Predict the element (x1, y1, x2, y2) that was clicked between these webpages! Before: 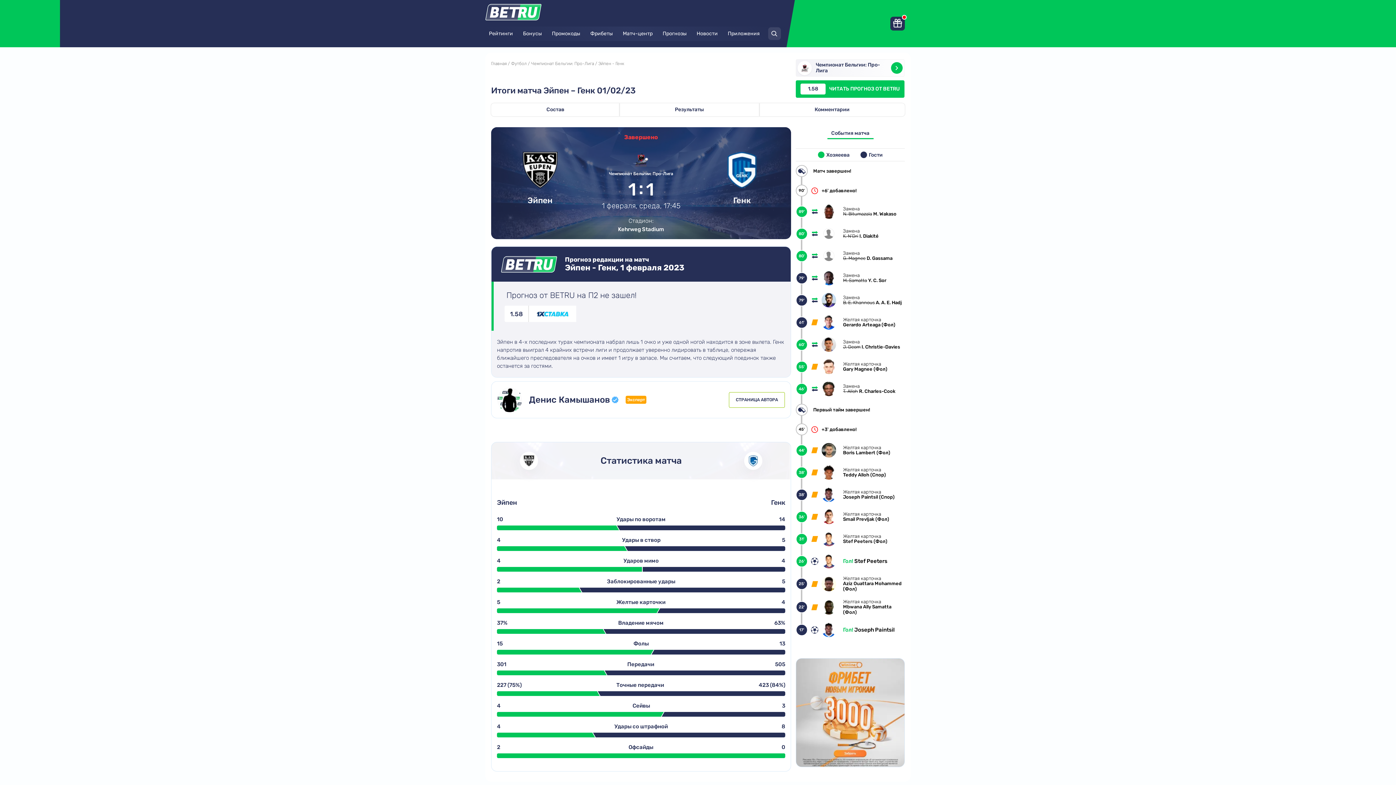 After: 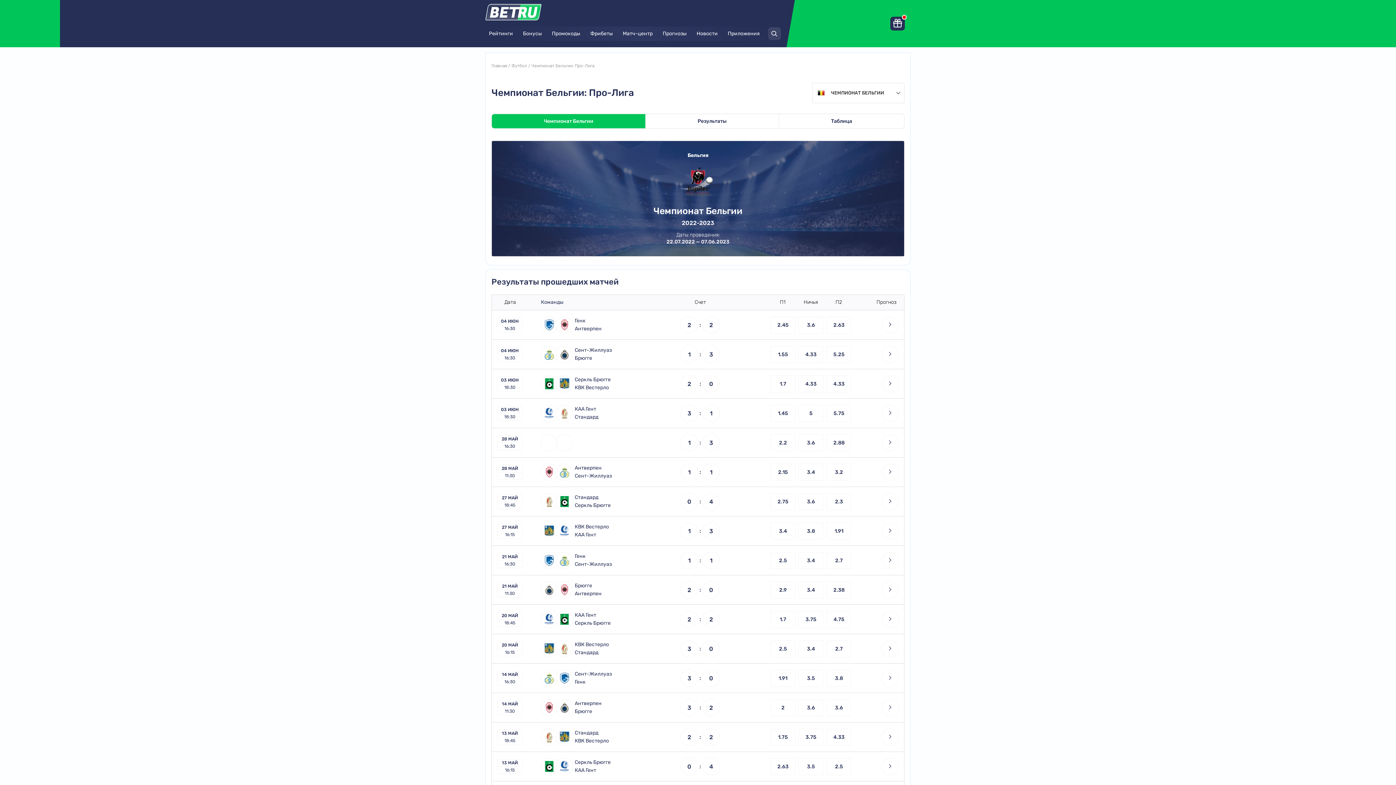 Action: label: Чемпионат Бельгии: Про-Лига bbox: (531, 61, 594, 66)